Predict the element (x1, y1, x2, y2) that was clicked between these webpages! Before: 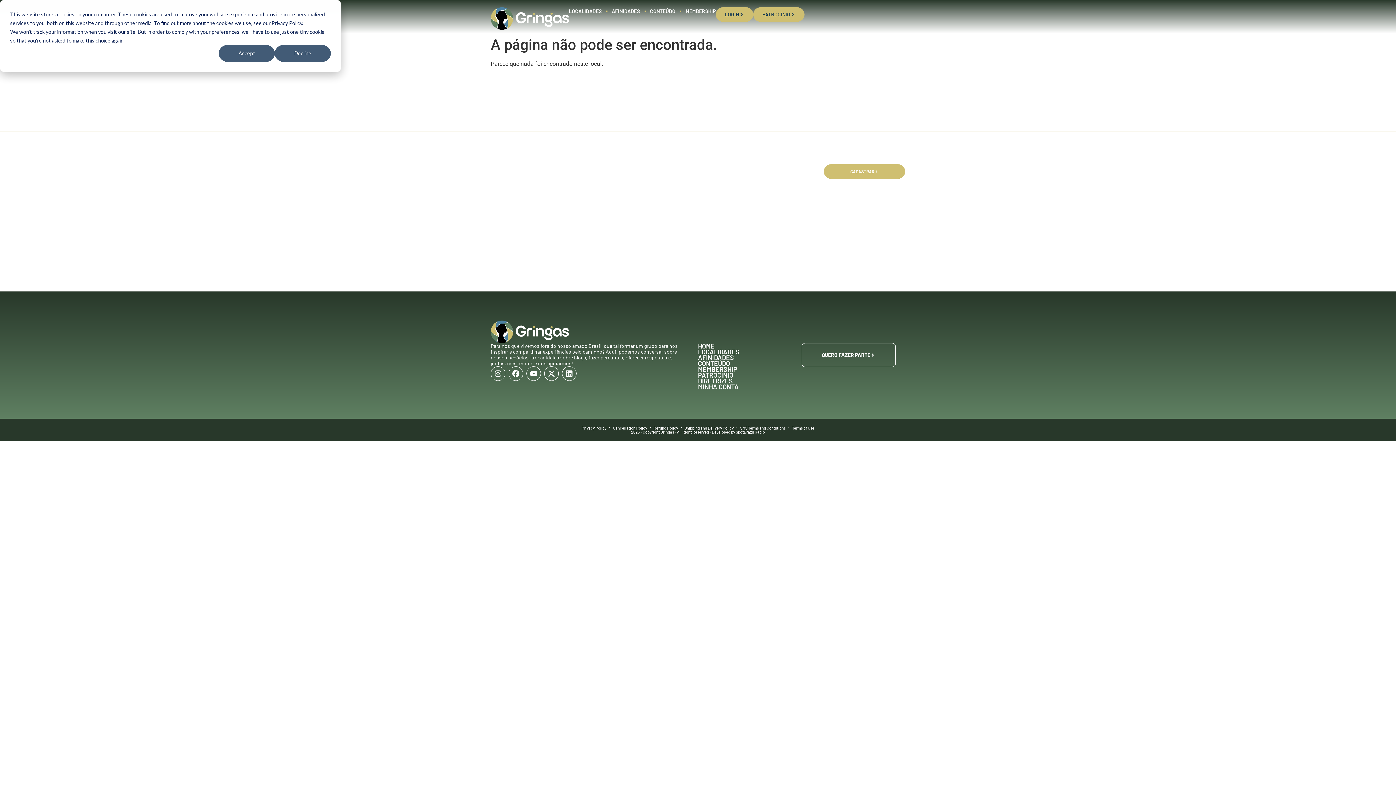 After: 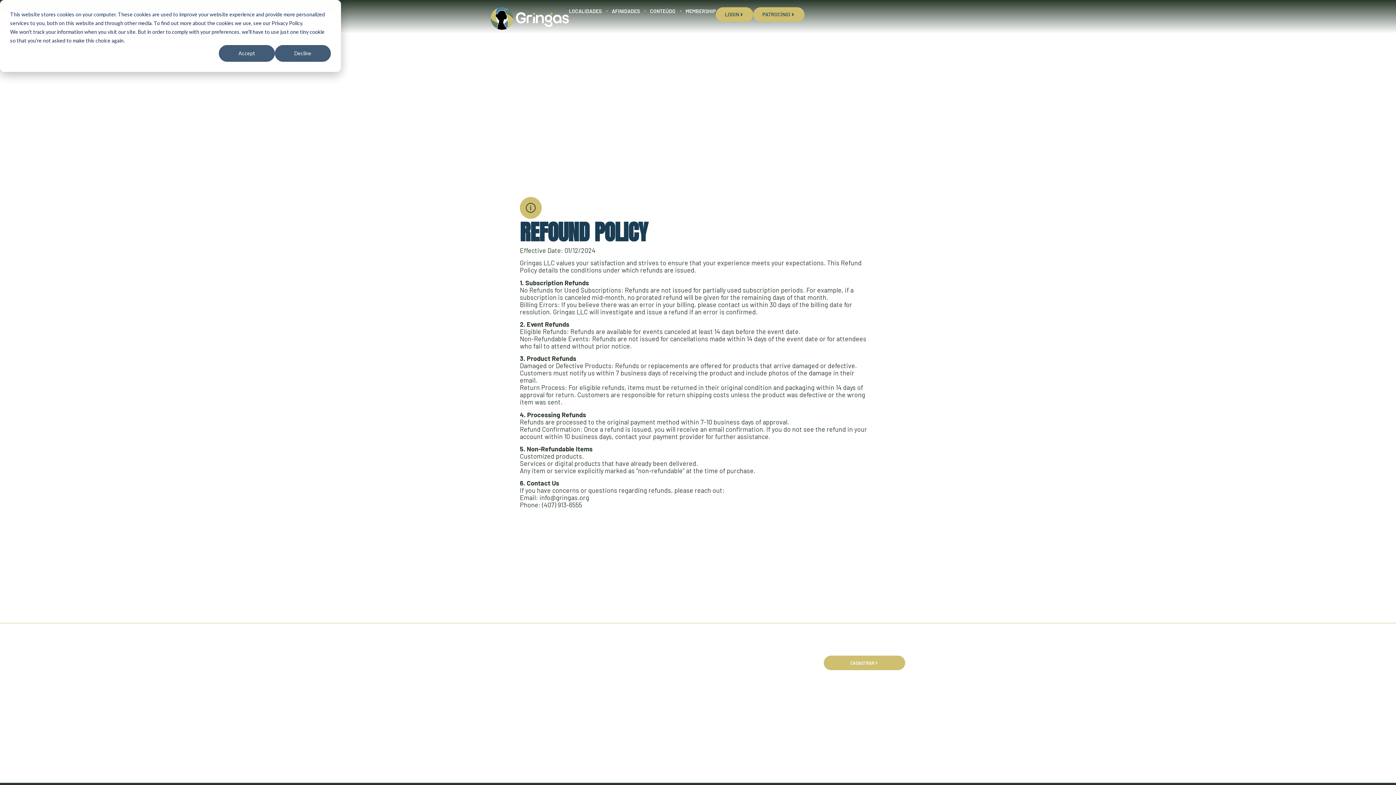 Action: label: Refund Policy bbox: (653, 426, 678, 430)